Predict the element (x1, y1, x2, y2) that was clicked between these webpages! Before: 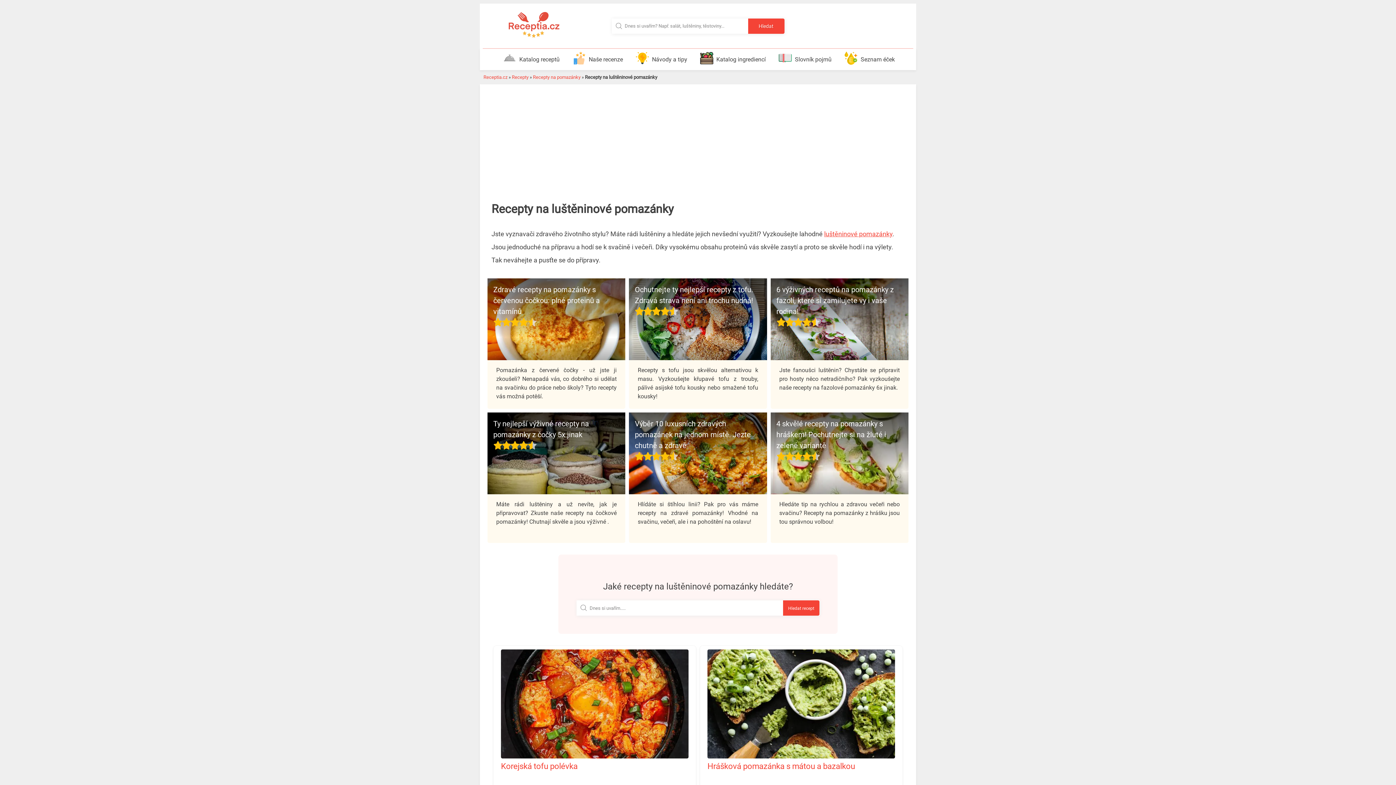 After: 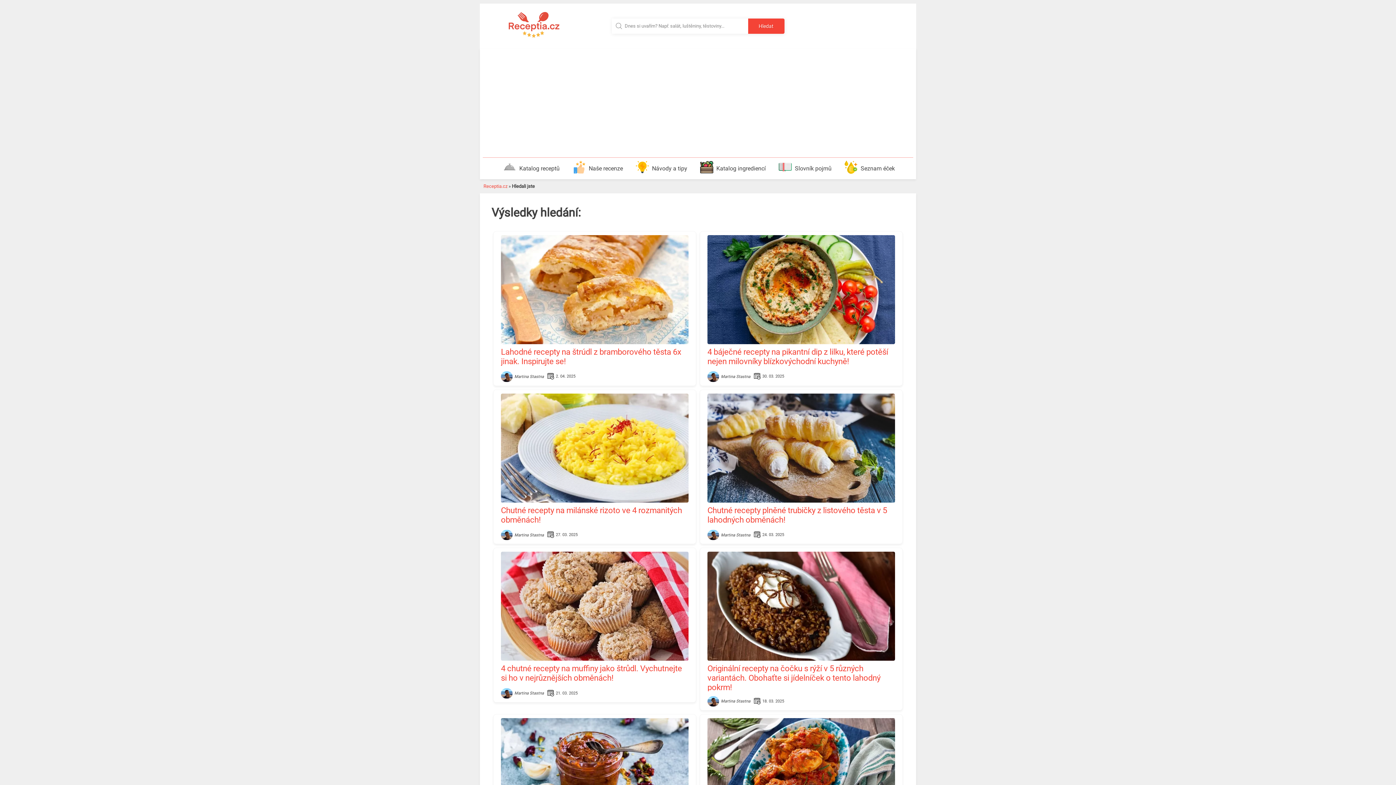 Action: bbox: (783, 600, 819, 616) label: Hledat recept